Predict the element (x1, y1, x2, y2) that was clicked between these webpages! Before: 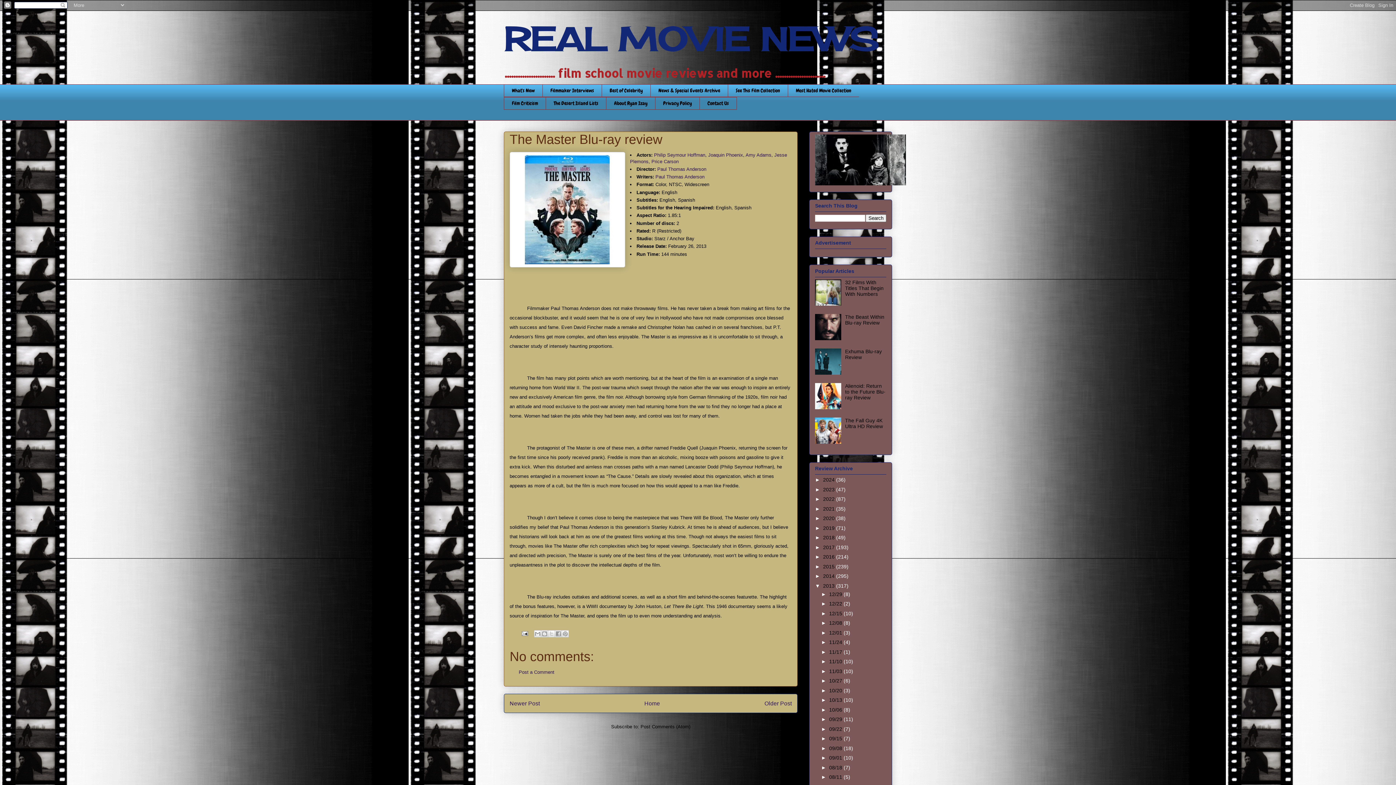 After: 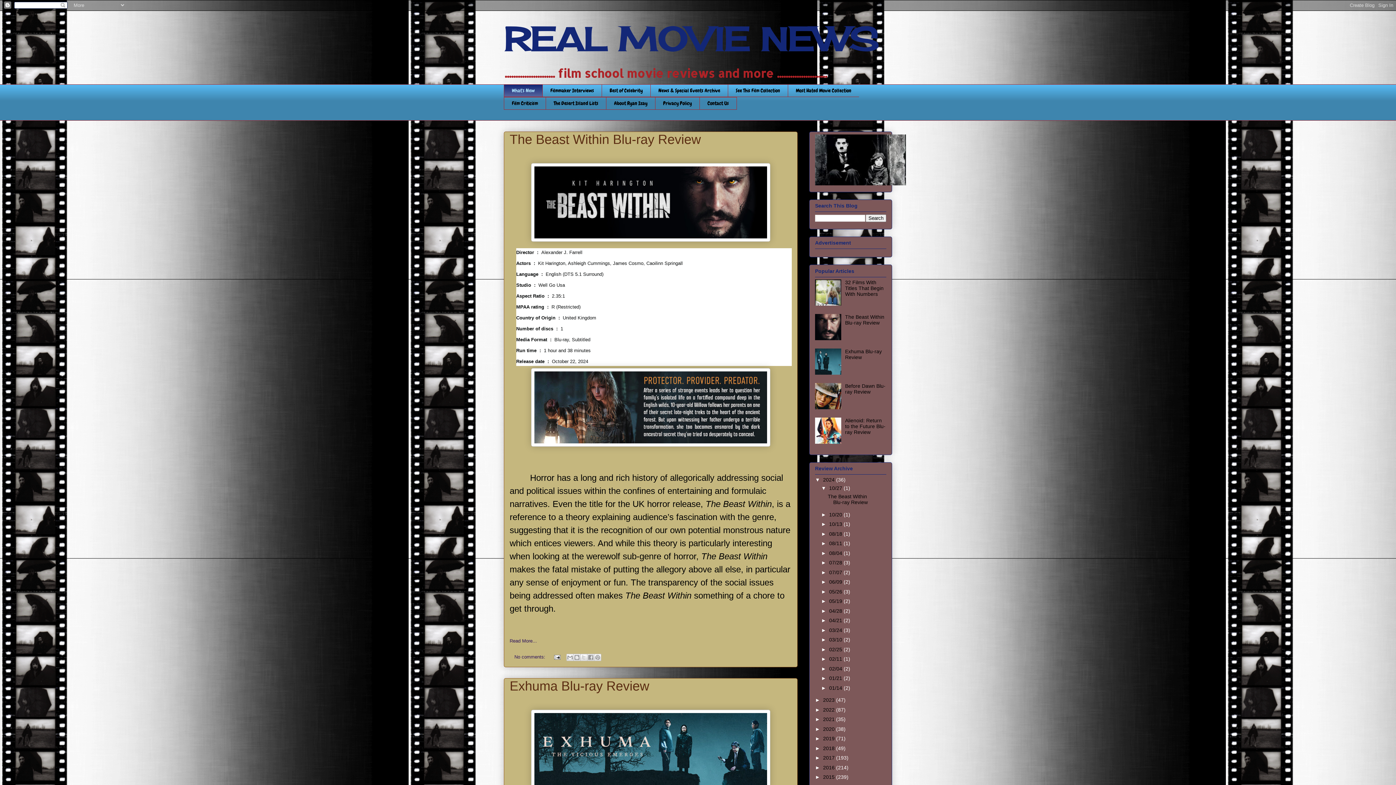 Action: label: REAL MOVIE NEWS bbox: (504, 19, 878, 59)